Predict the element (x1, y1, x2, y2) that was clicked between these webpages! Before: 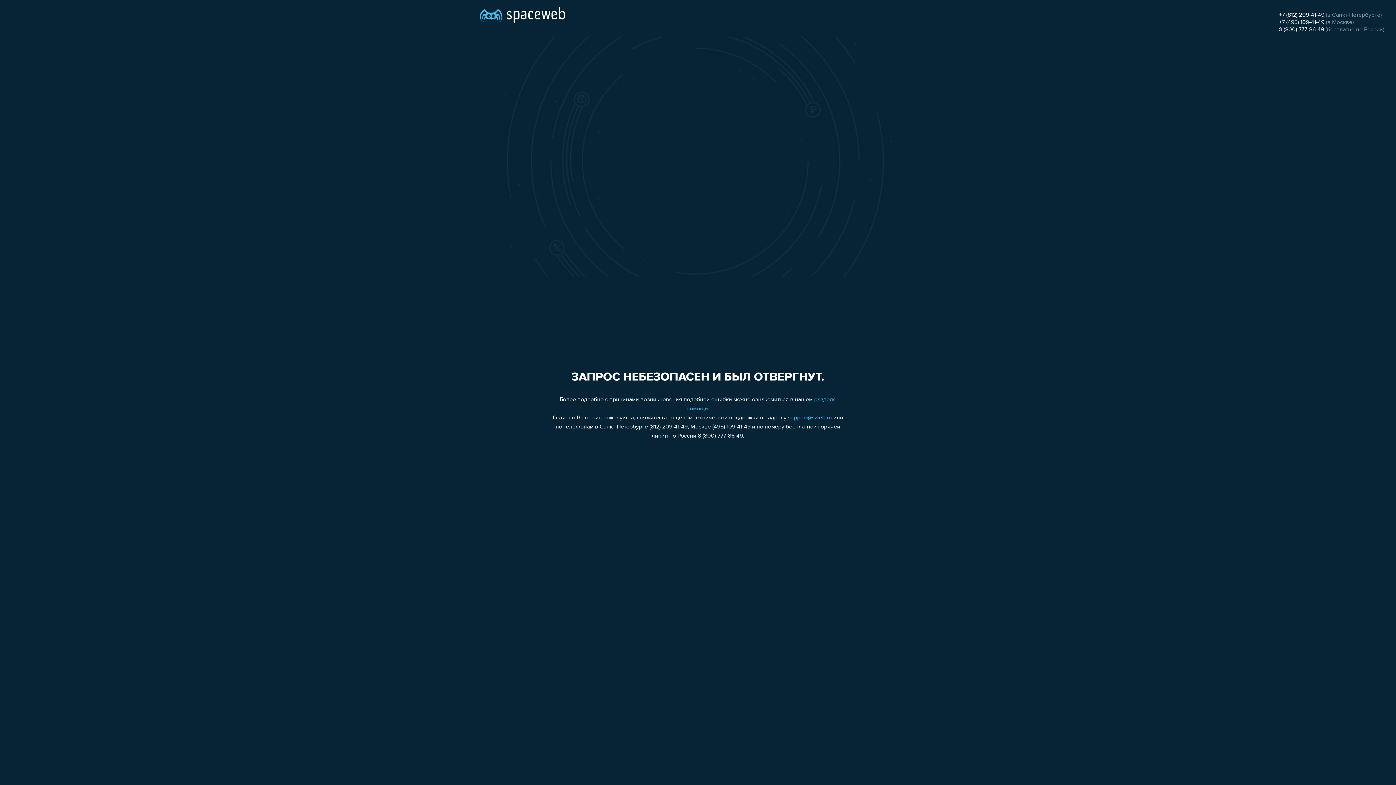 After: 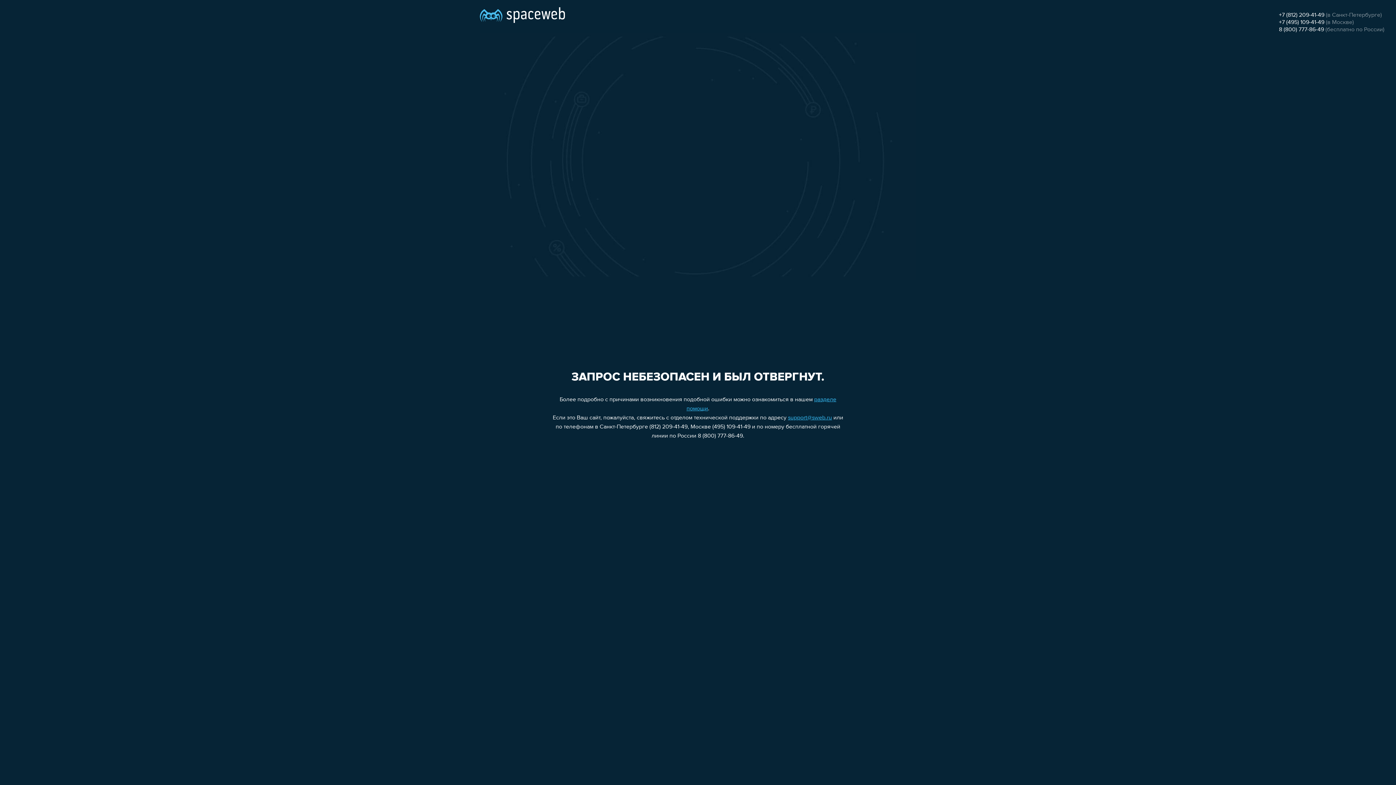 Action: bbox: (1279, 26, 1324, 32) label: 8 (800) 777-86-49